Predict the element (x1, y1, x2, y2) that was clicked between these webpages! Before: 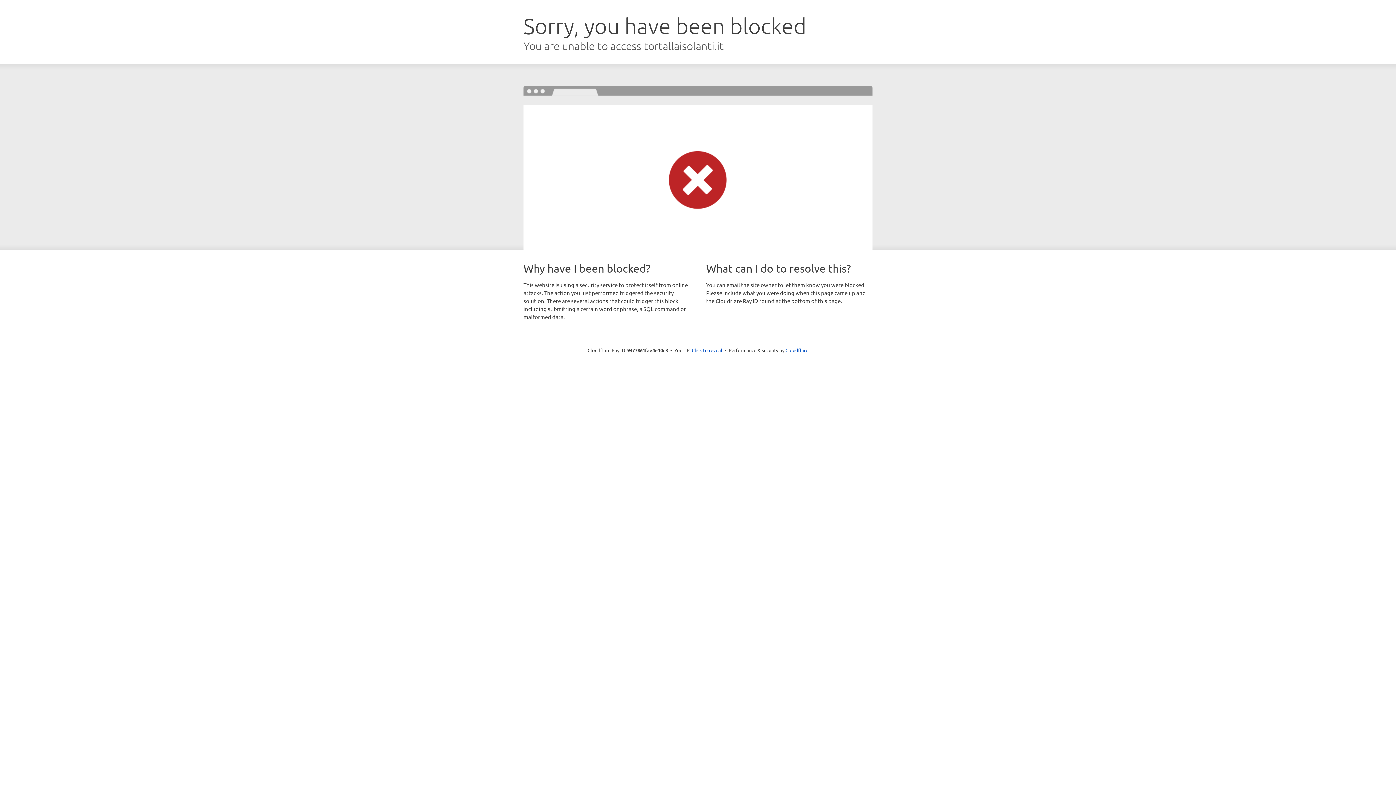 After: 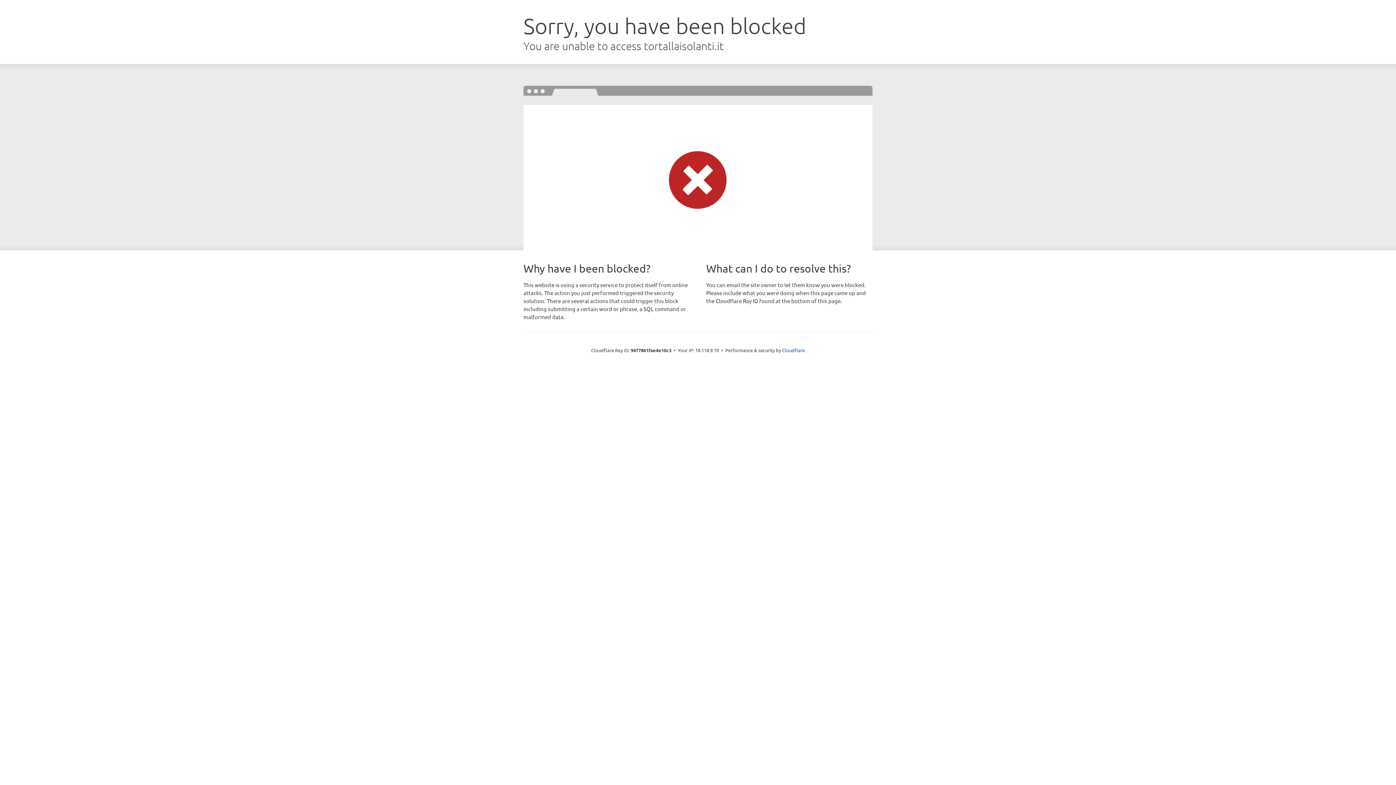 Action: bbox: (692, 346, 722, 353) label: Click to reveal